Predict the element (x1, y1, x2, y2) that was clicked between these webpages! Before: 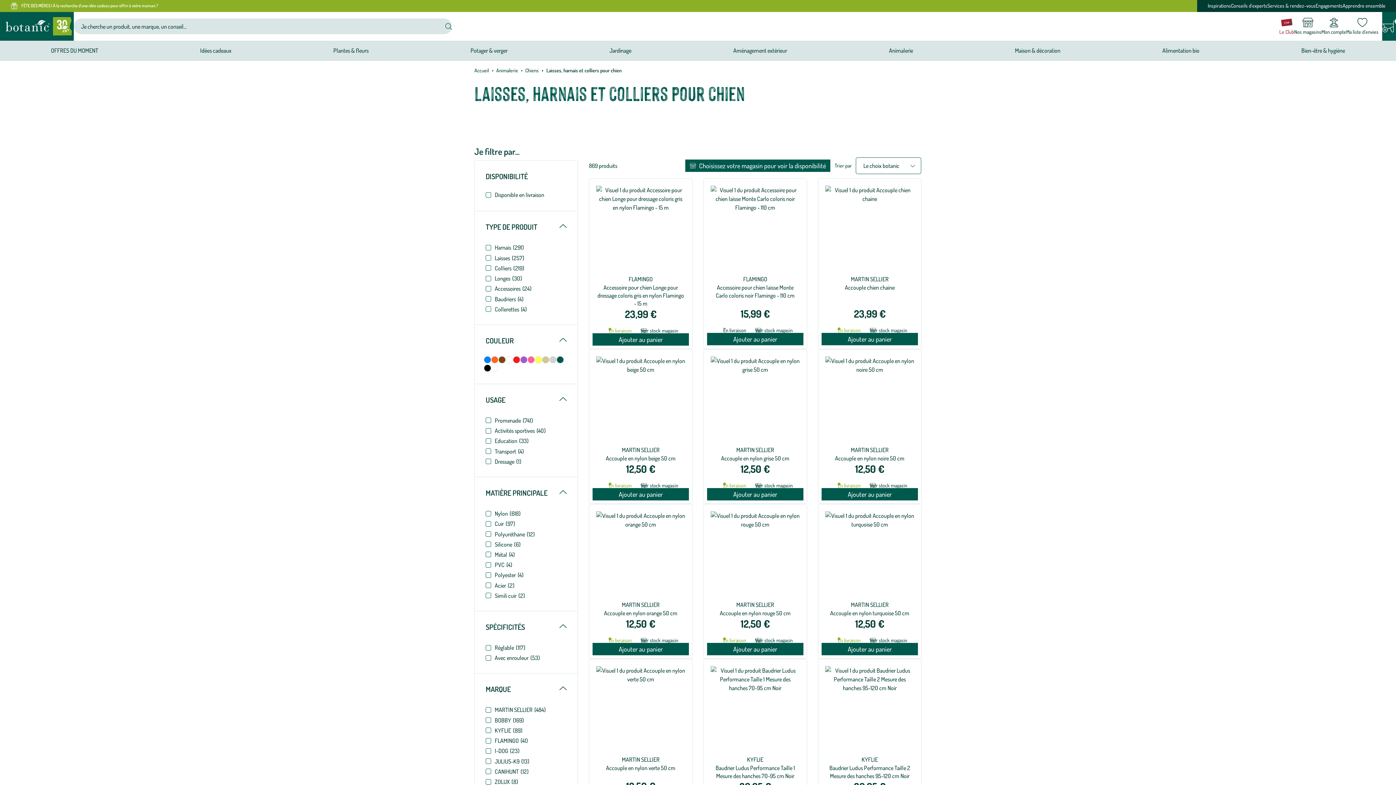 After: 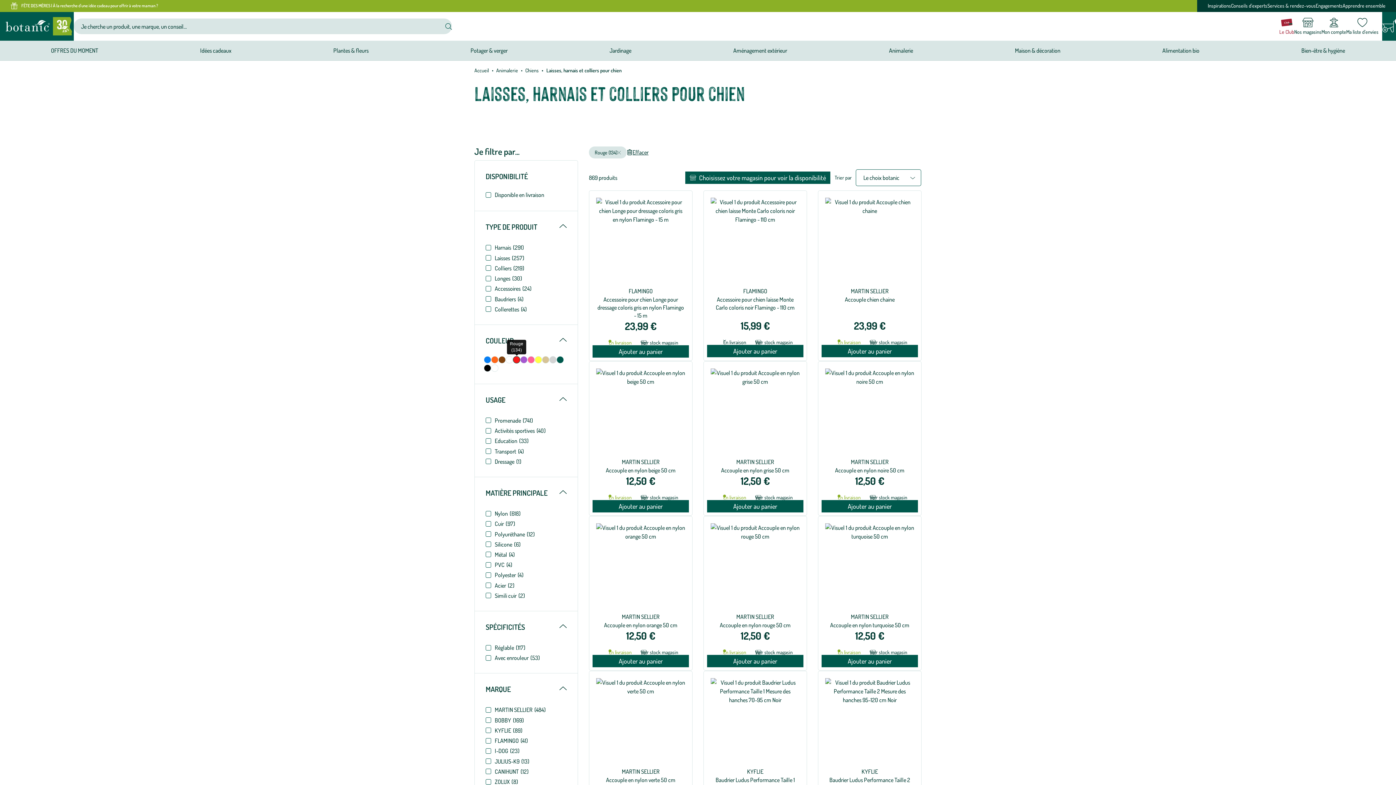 Action: bbox: (513, 356, 520, 363)